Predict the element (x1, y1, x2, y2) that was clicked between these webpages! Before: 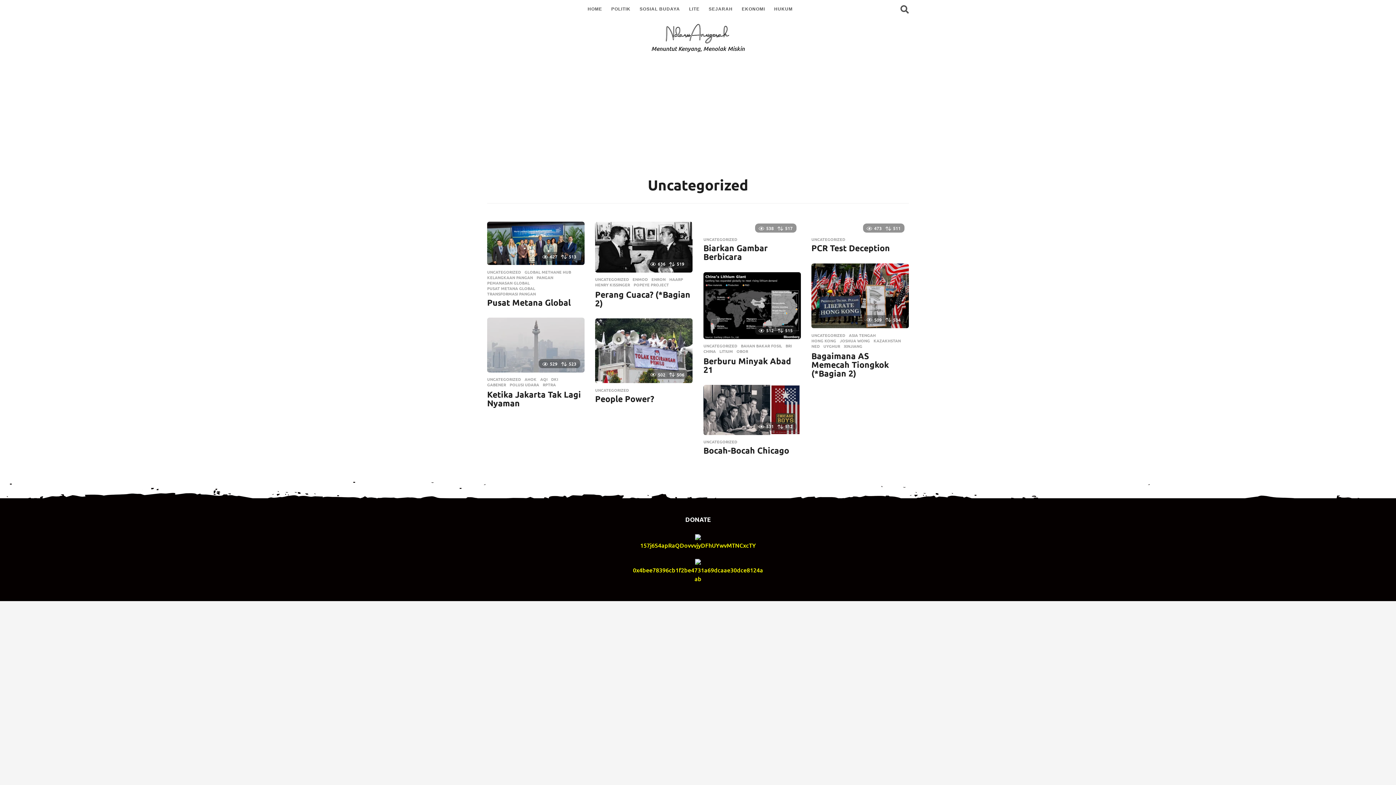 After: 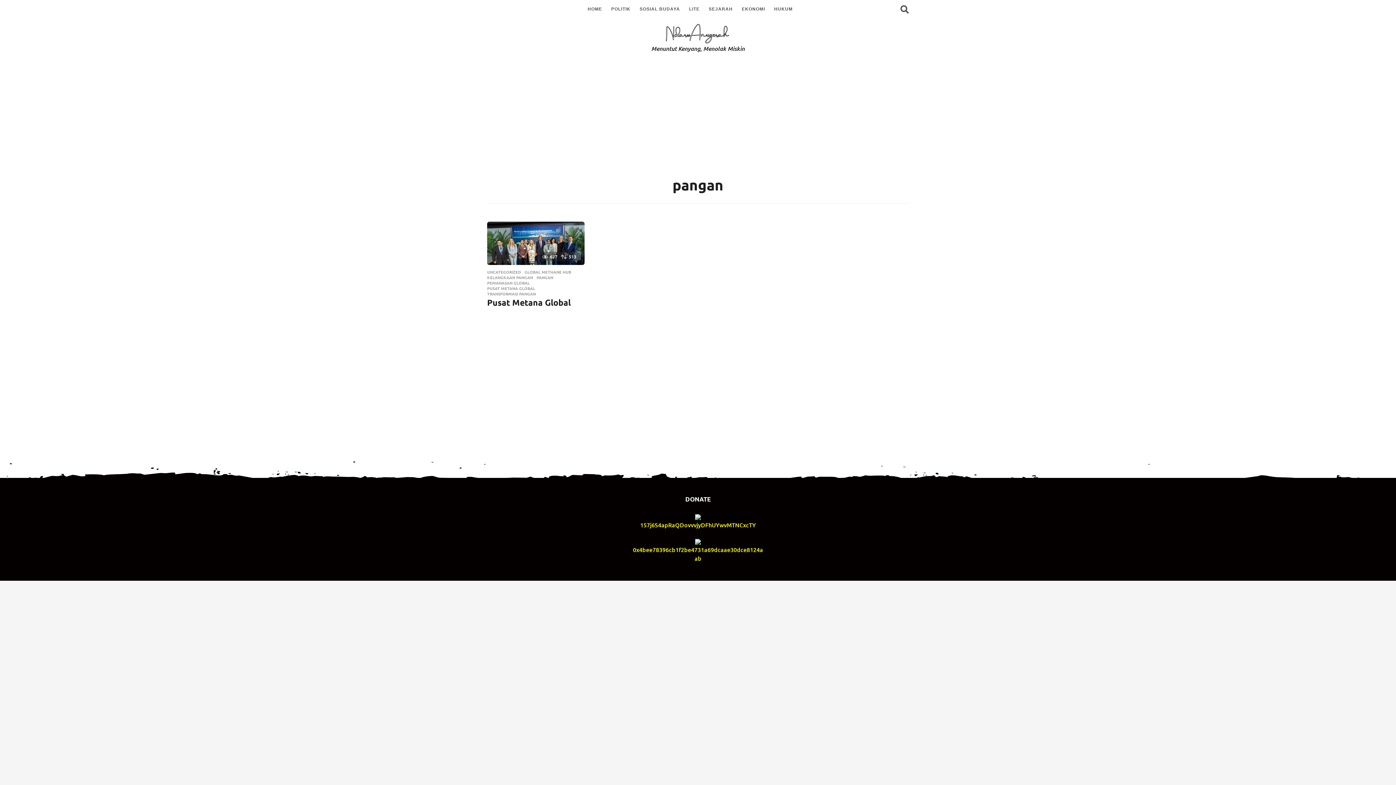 Action: bbox: (536, 275, 553, 279) label: PANGAN